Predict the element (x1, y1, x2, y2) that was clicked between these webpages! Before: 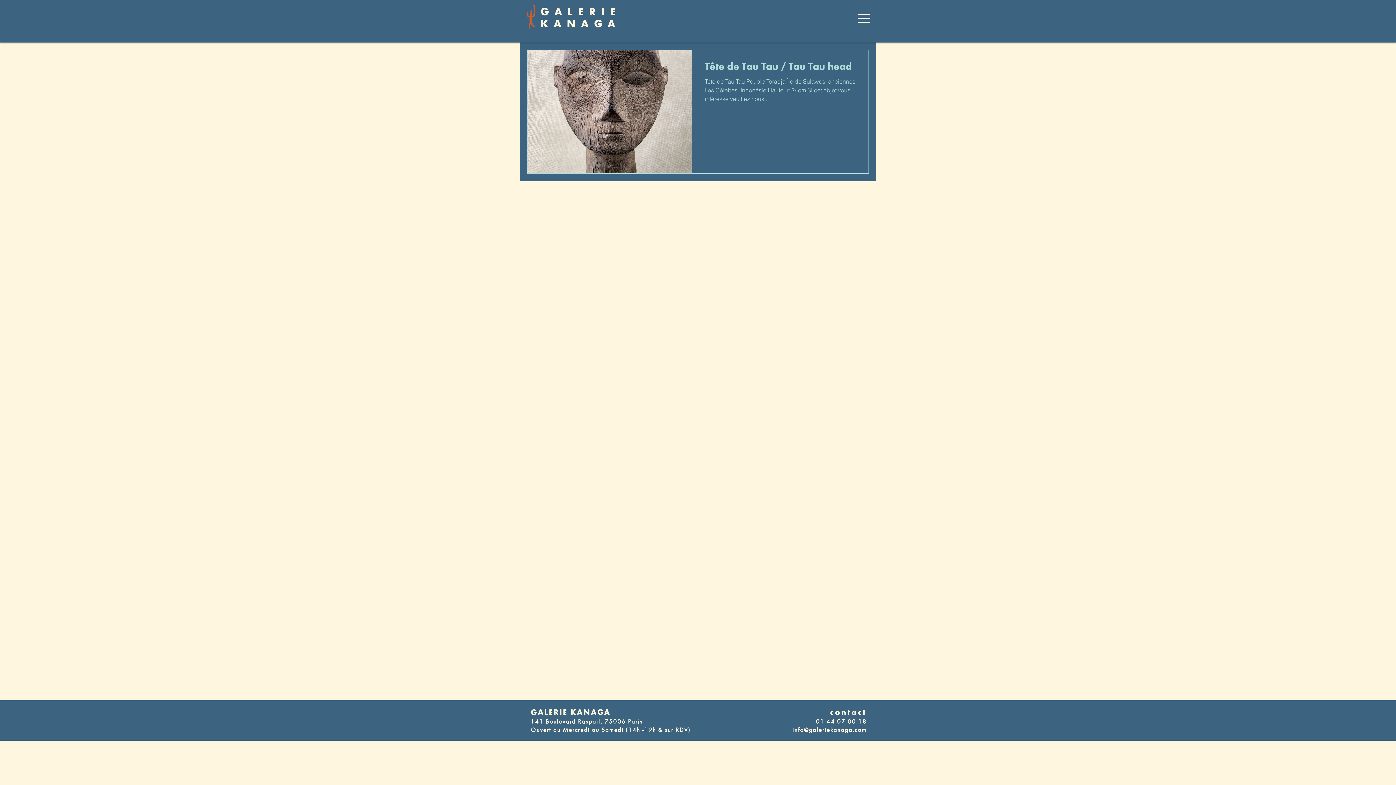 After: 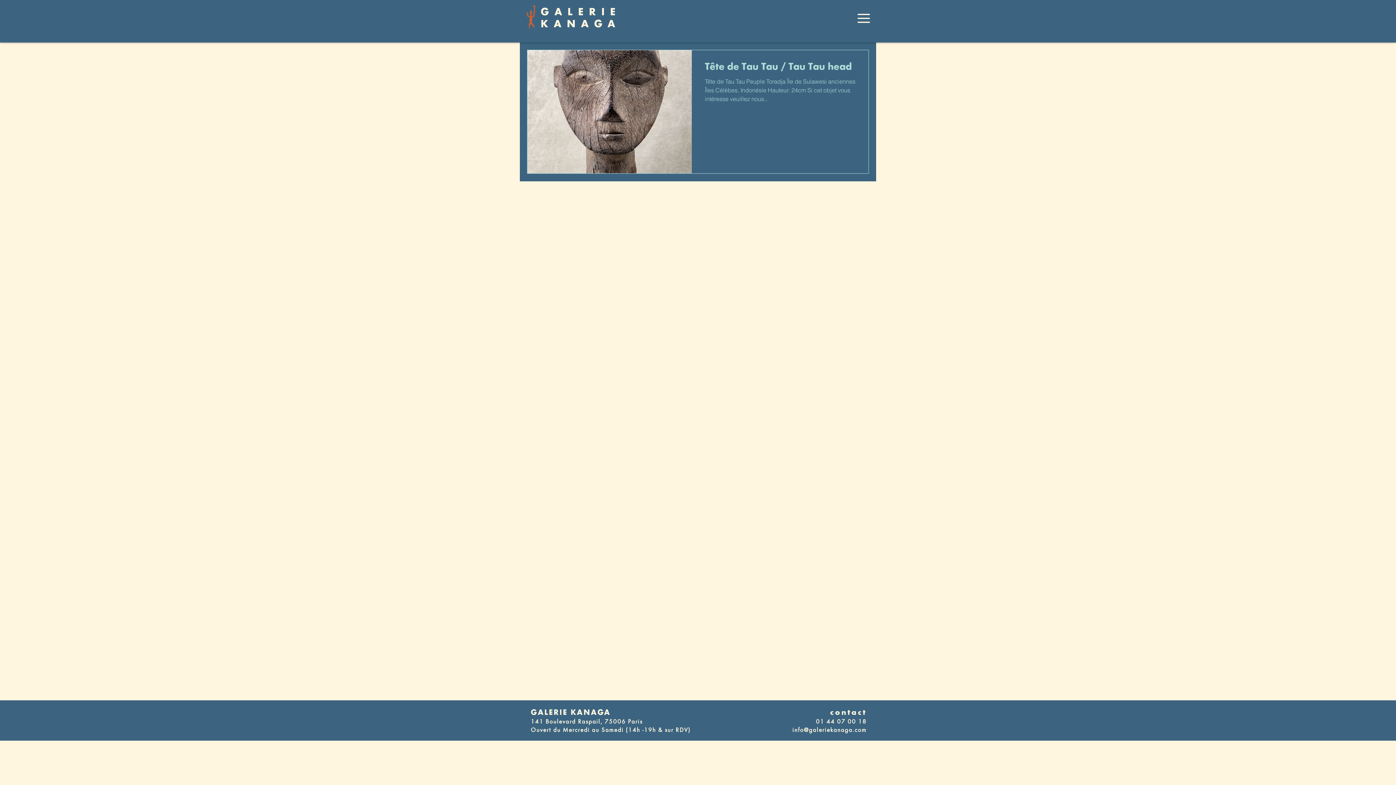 Action: bbox: (857, 13, 870, 22)